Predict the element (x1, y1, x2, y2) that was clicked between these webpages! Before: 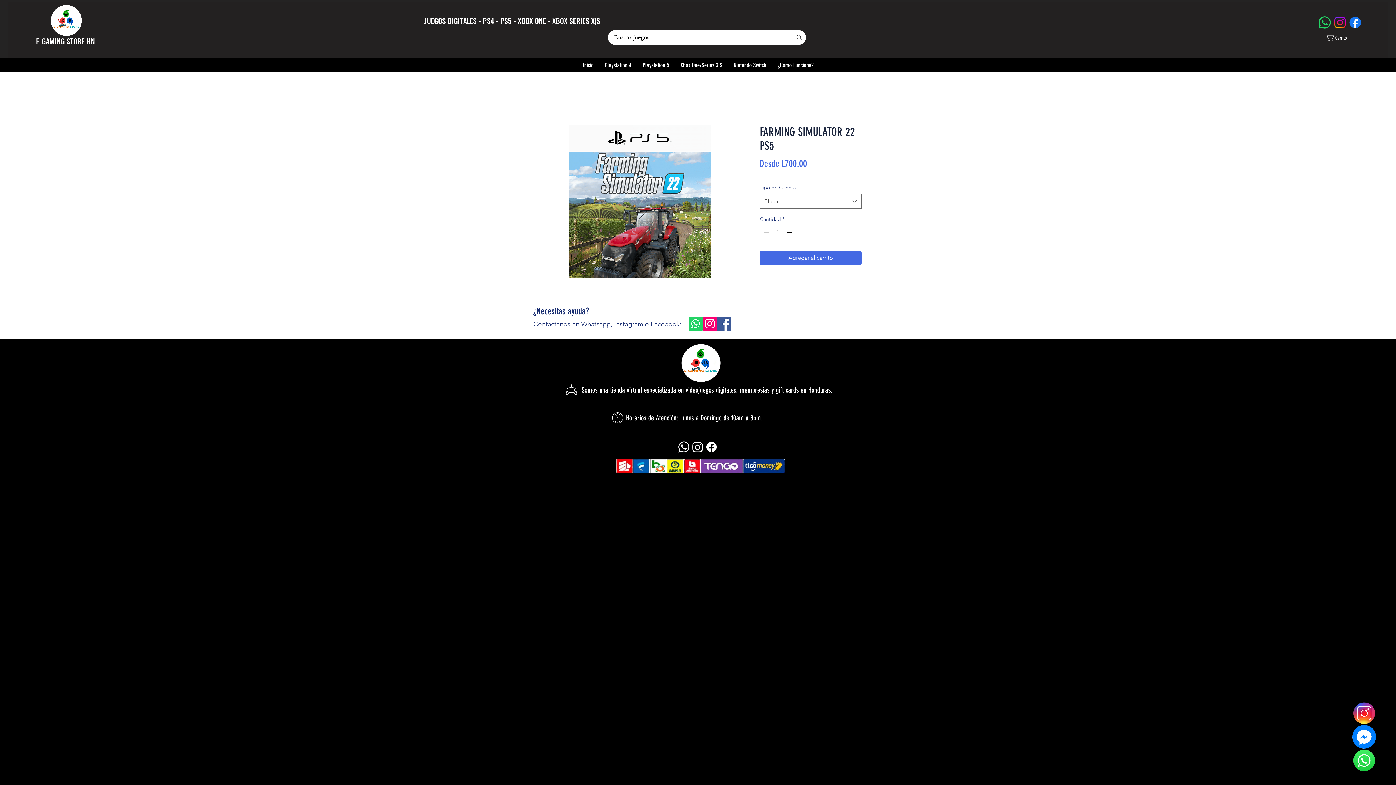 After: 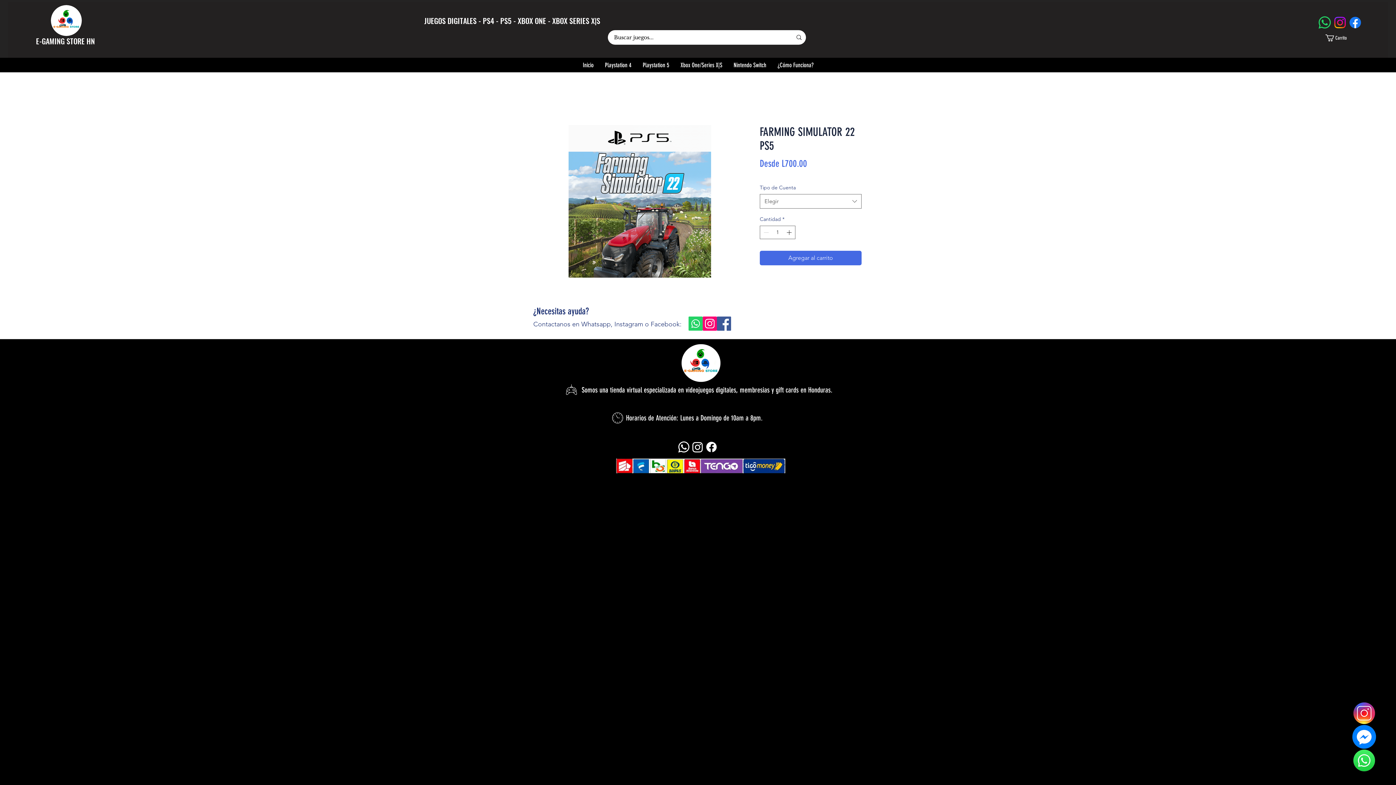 Action: bbox: (702, 316, 717, 330) label: Instagram